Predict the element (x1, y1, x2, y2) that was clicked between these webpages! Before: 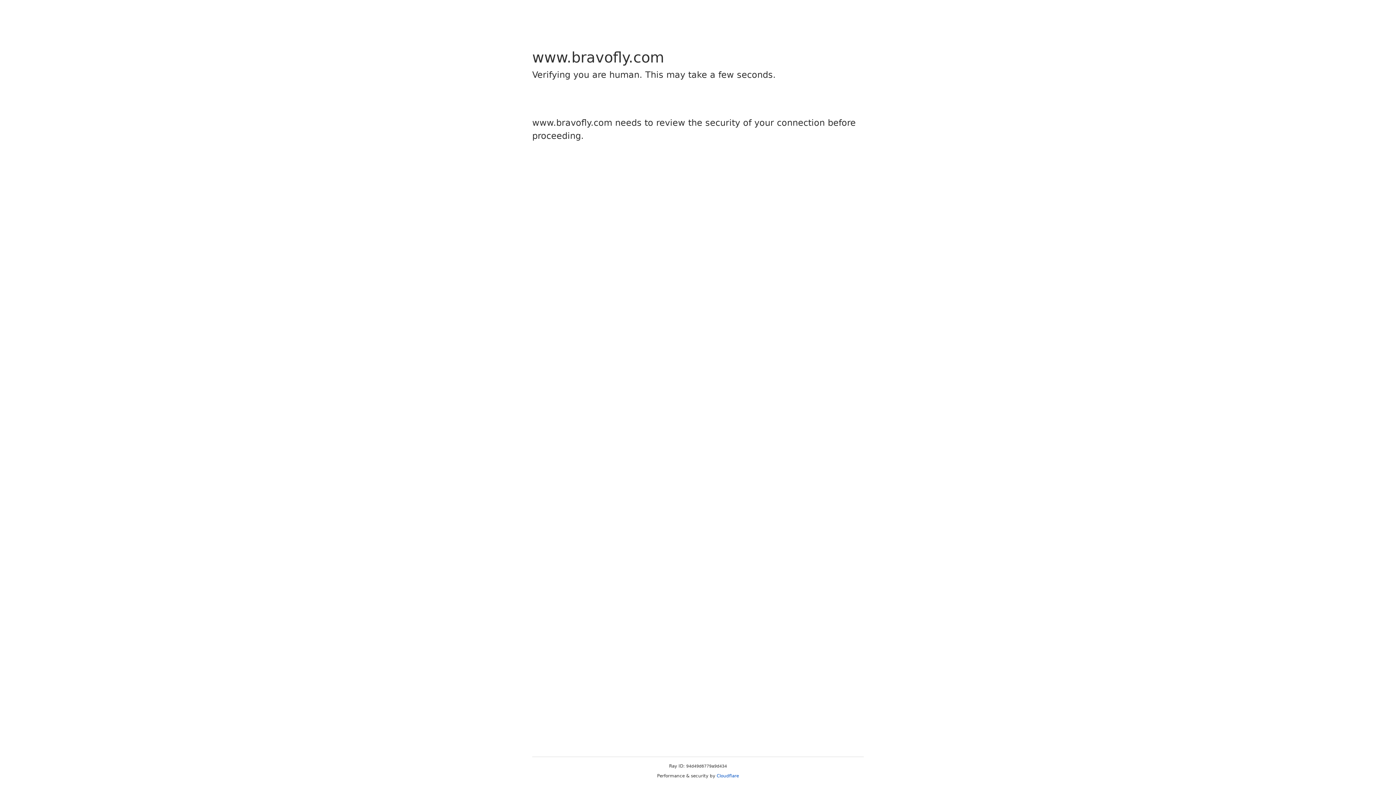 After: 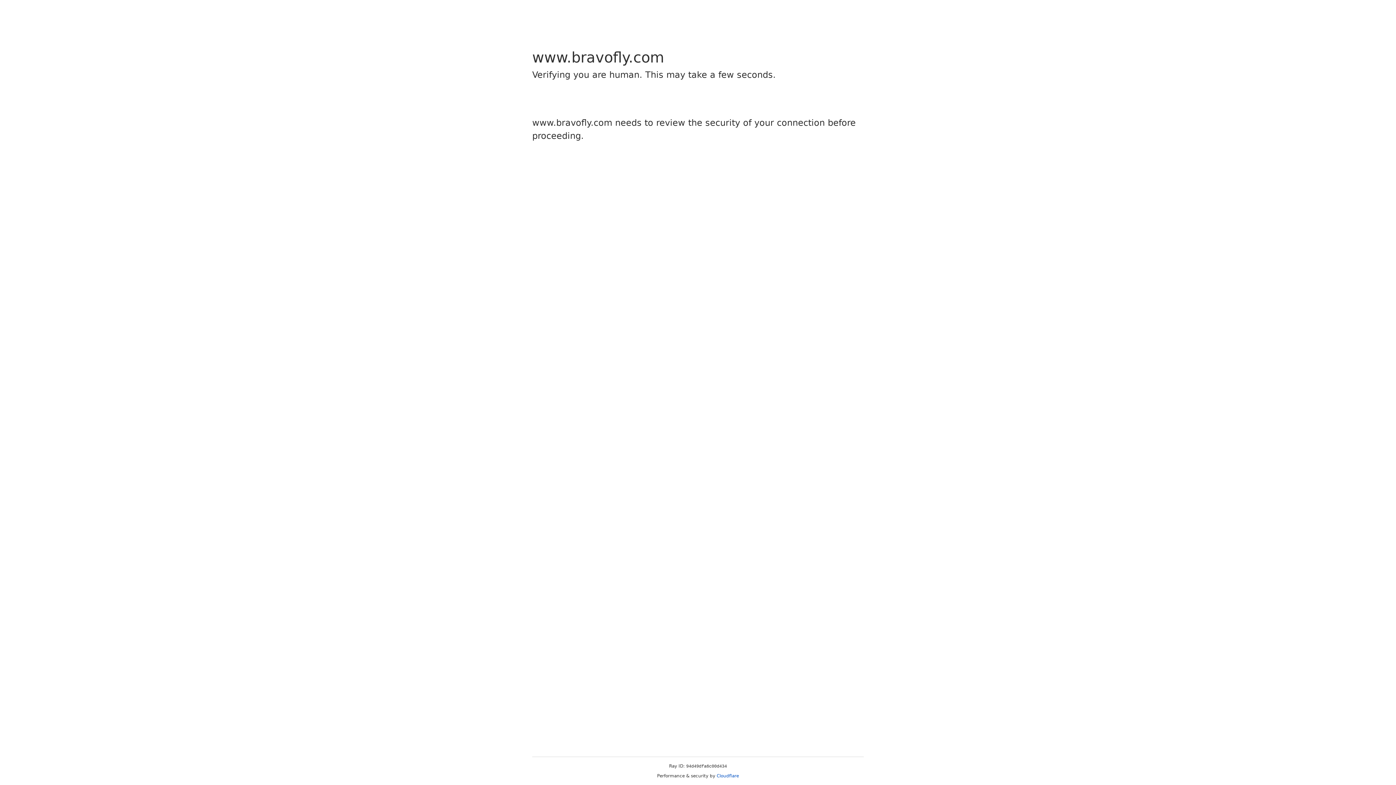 Action: bbox: (716, 773, 739, 778) label: Cloudflare